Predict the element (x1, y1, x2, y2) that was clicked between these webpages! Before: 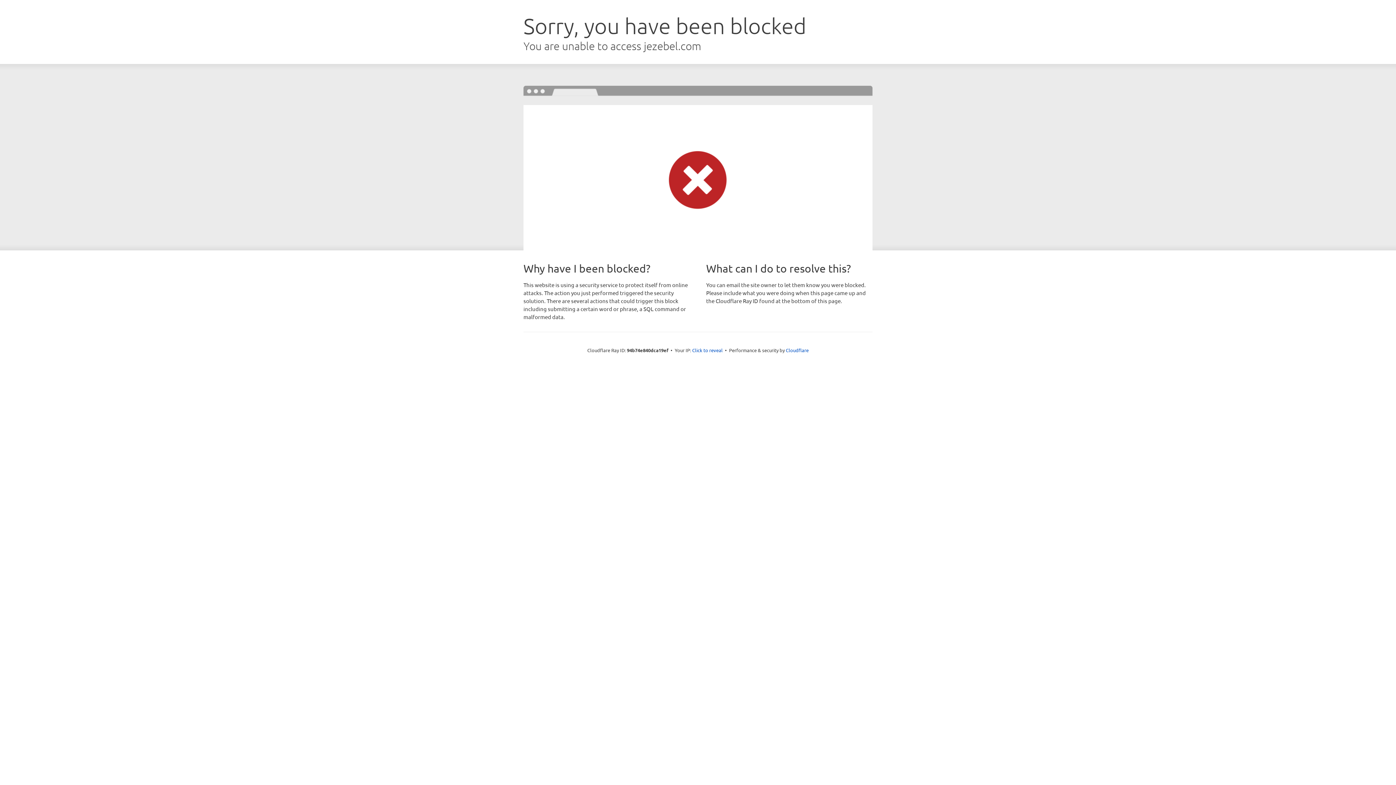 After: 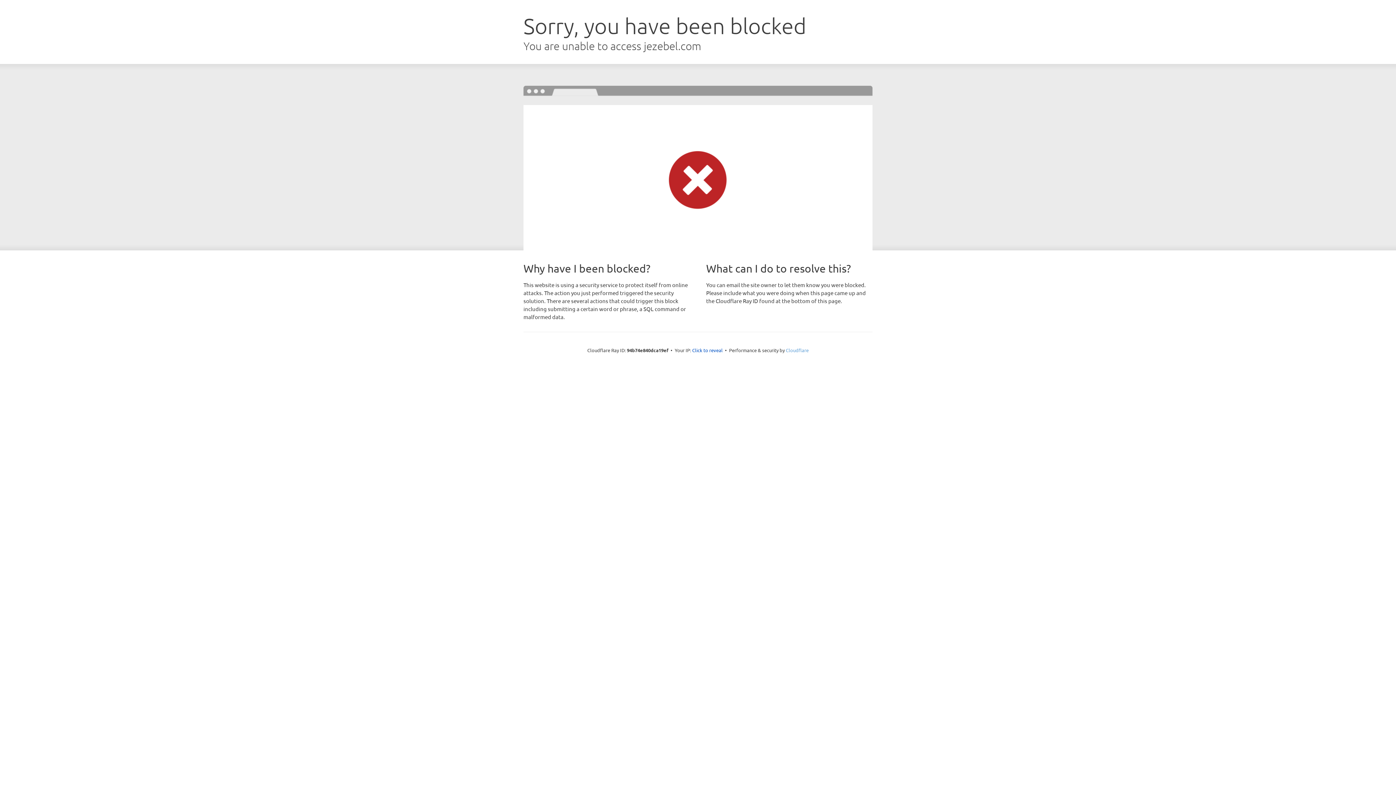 Action: bbox: (786, 347, 808, 353) label: Cloudflare